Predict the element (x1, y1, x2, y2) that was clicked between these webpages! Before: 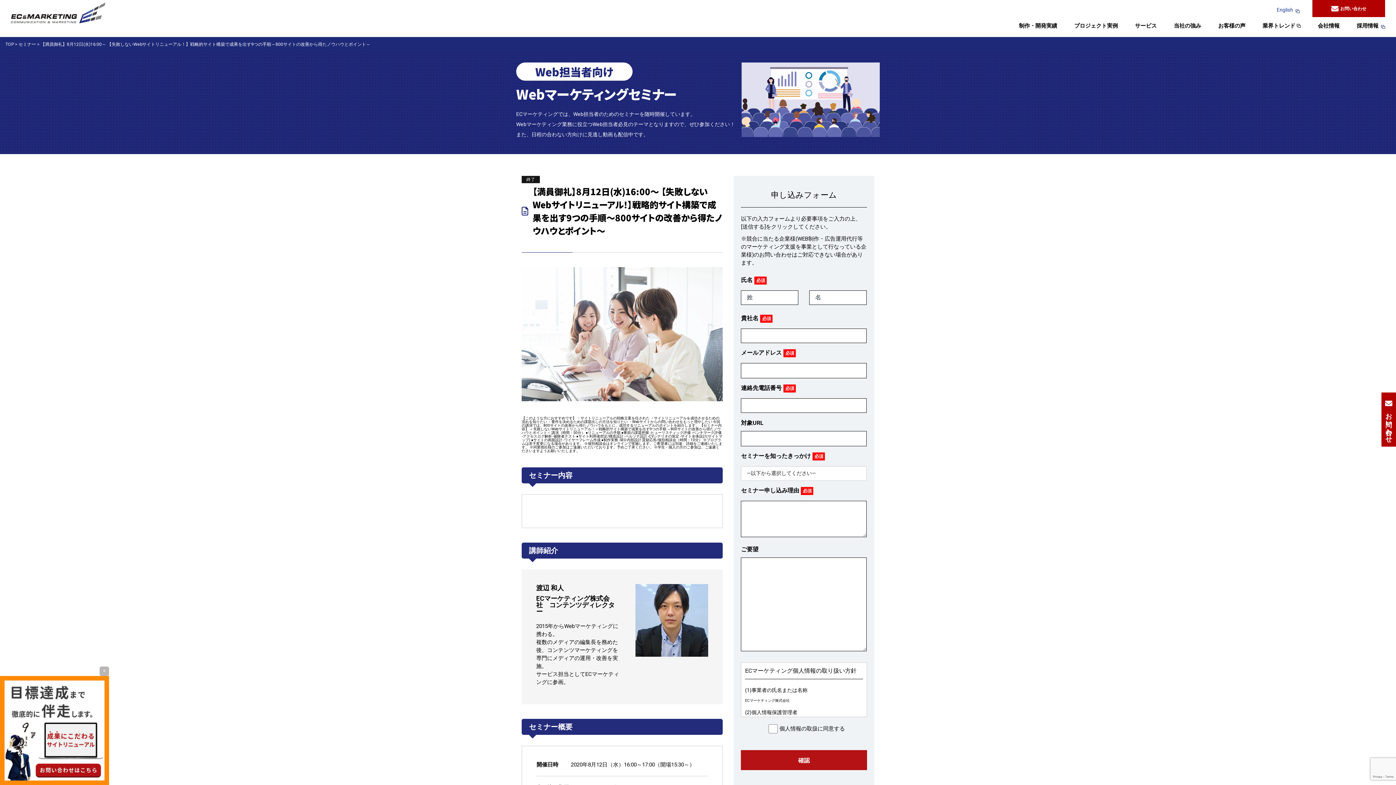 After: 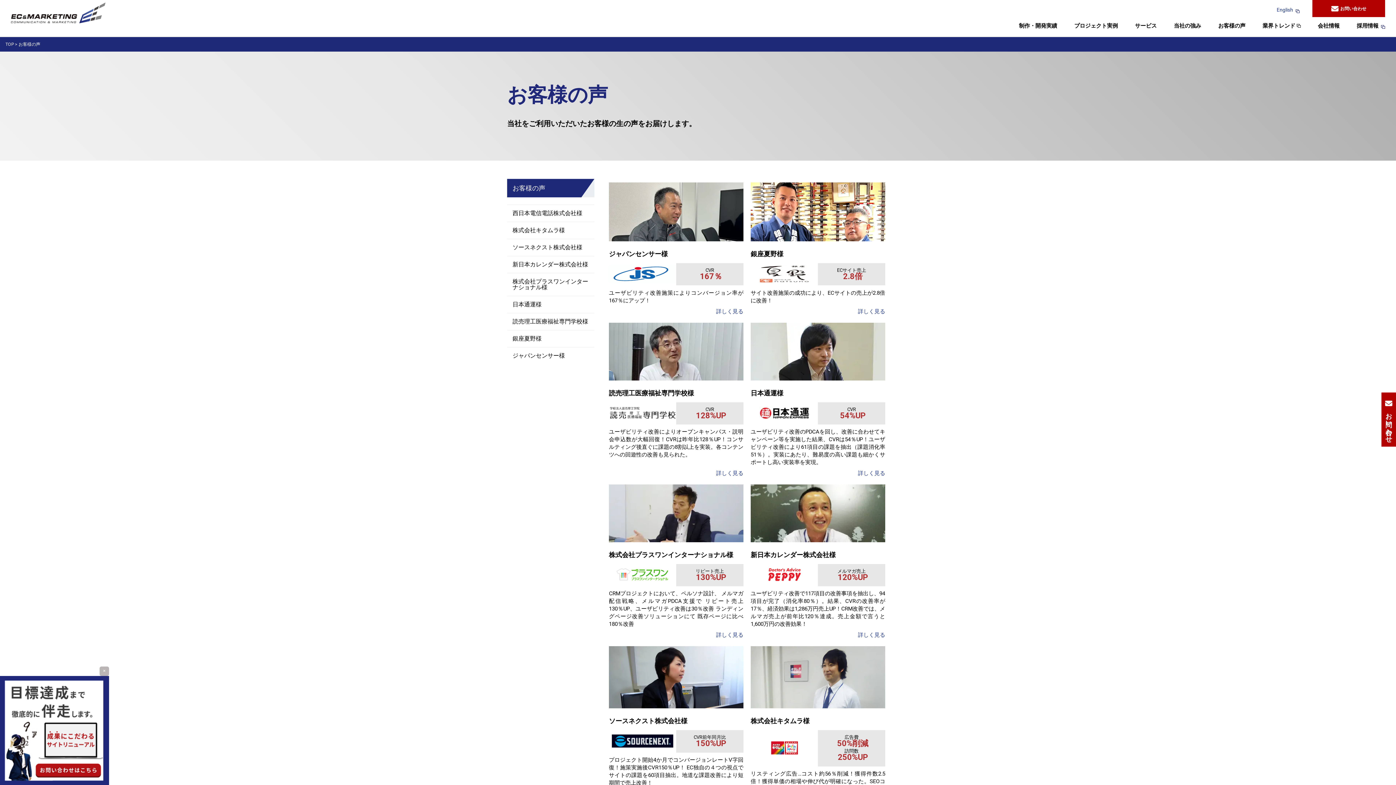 Action: bbox: (1218, 23, 1245, 36) label: お客様の声